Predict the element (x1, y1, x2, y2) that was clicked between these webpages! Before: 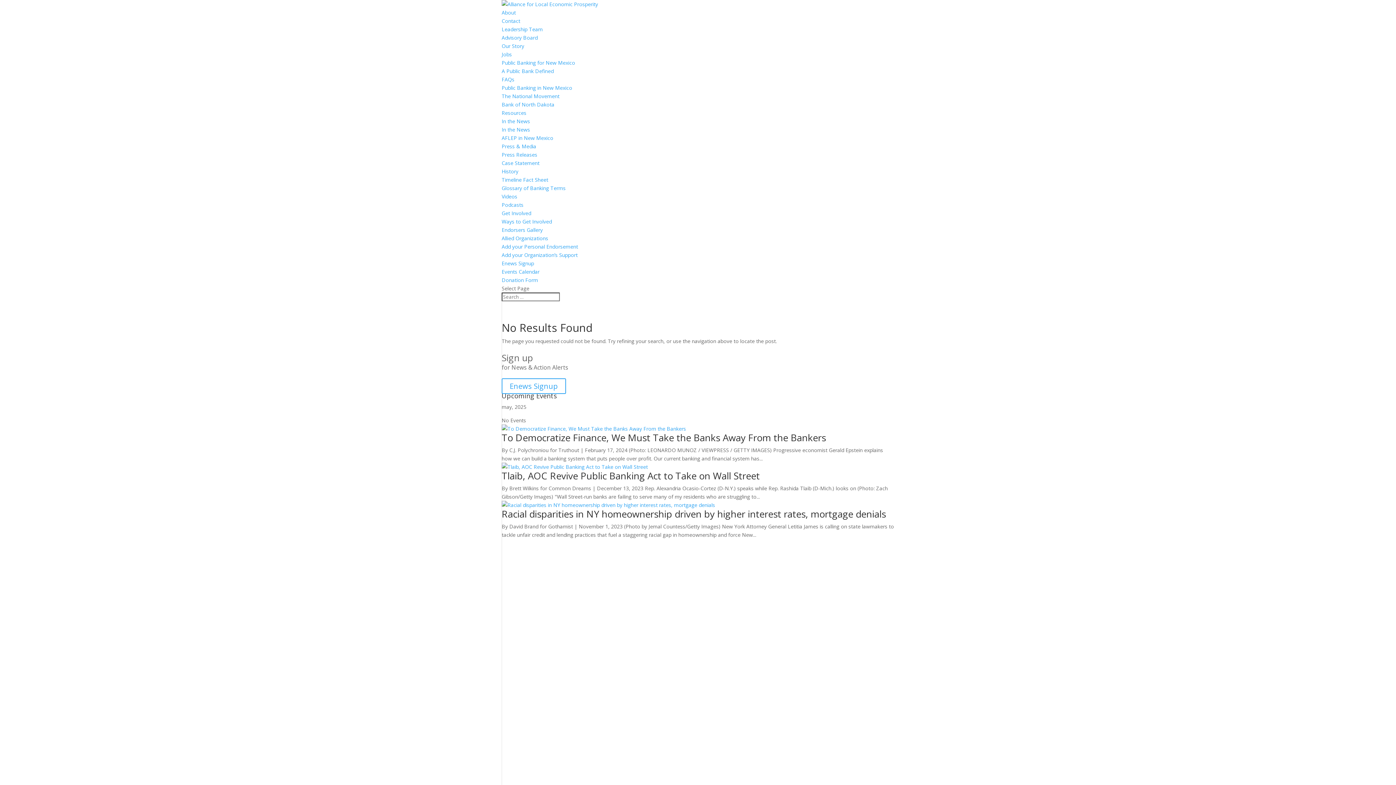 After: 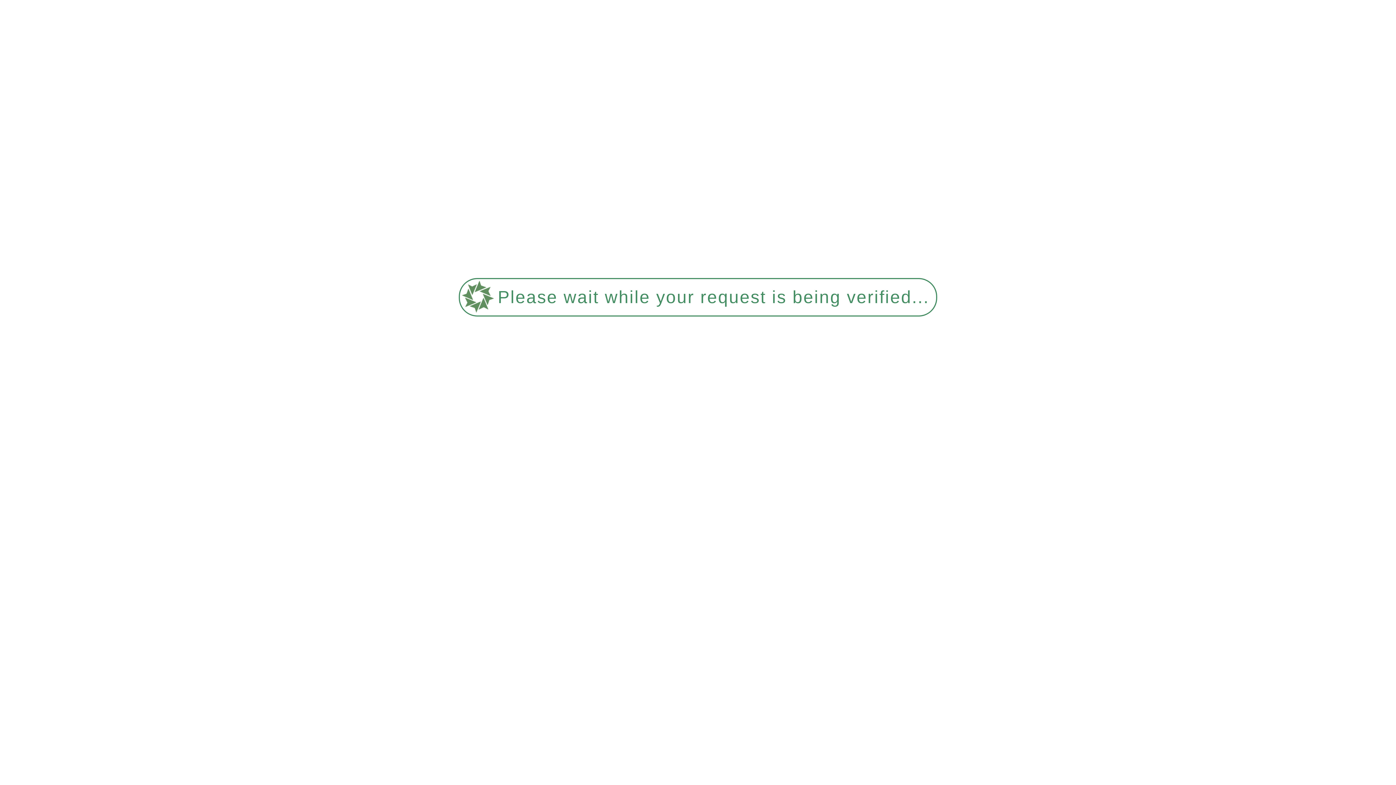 Action: bbox: (501, 92, 559, 99) label: The National Movement